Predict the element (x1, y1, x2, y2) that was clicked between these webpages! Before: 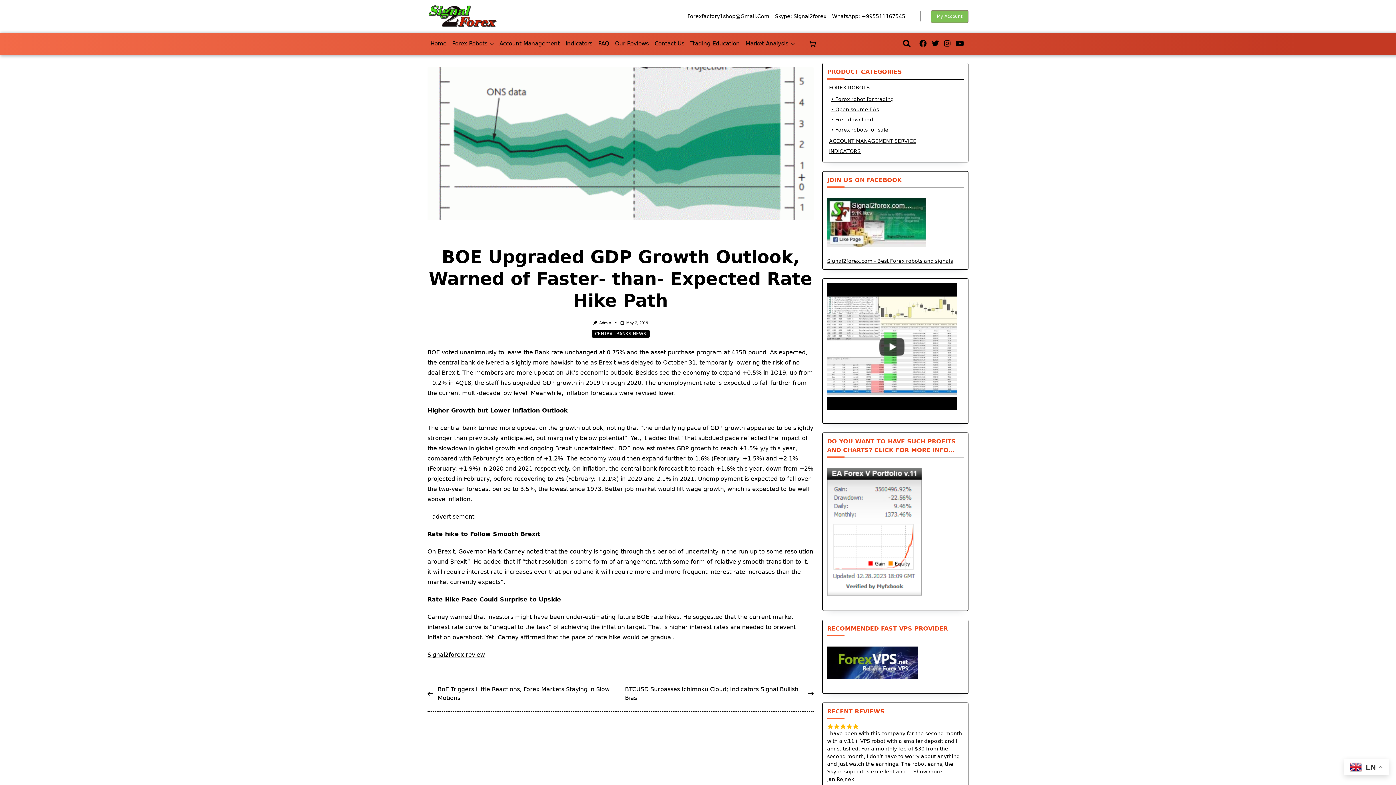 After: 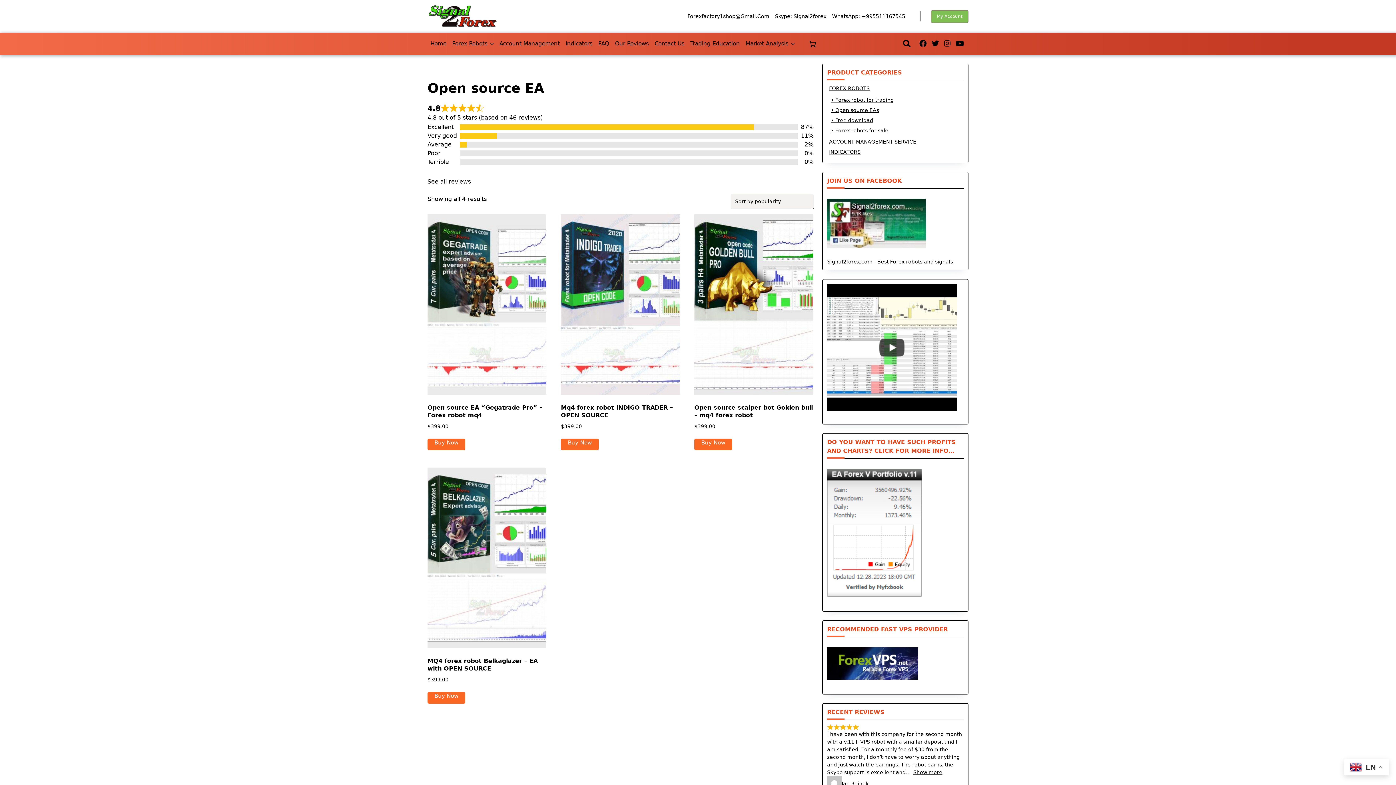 Action: bbox: (831, 106, 879, 112) label: • Open source EAs